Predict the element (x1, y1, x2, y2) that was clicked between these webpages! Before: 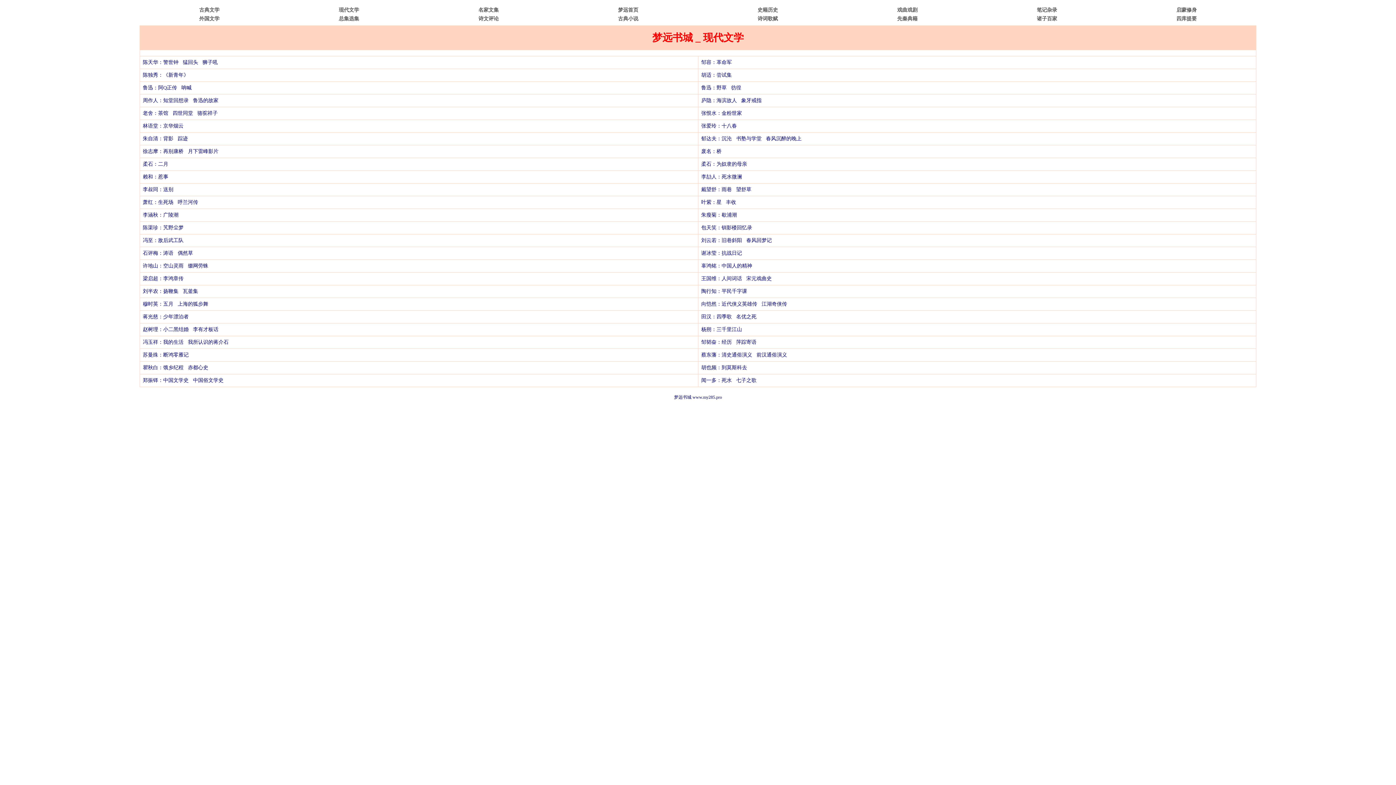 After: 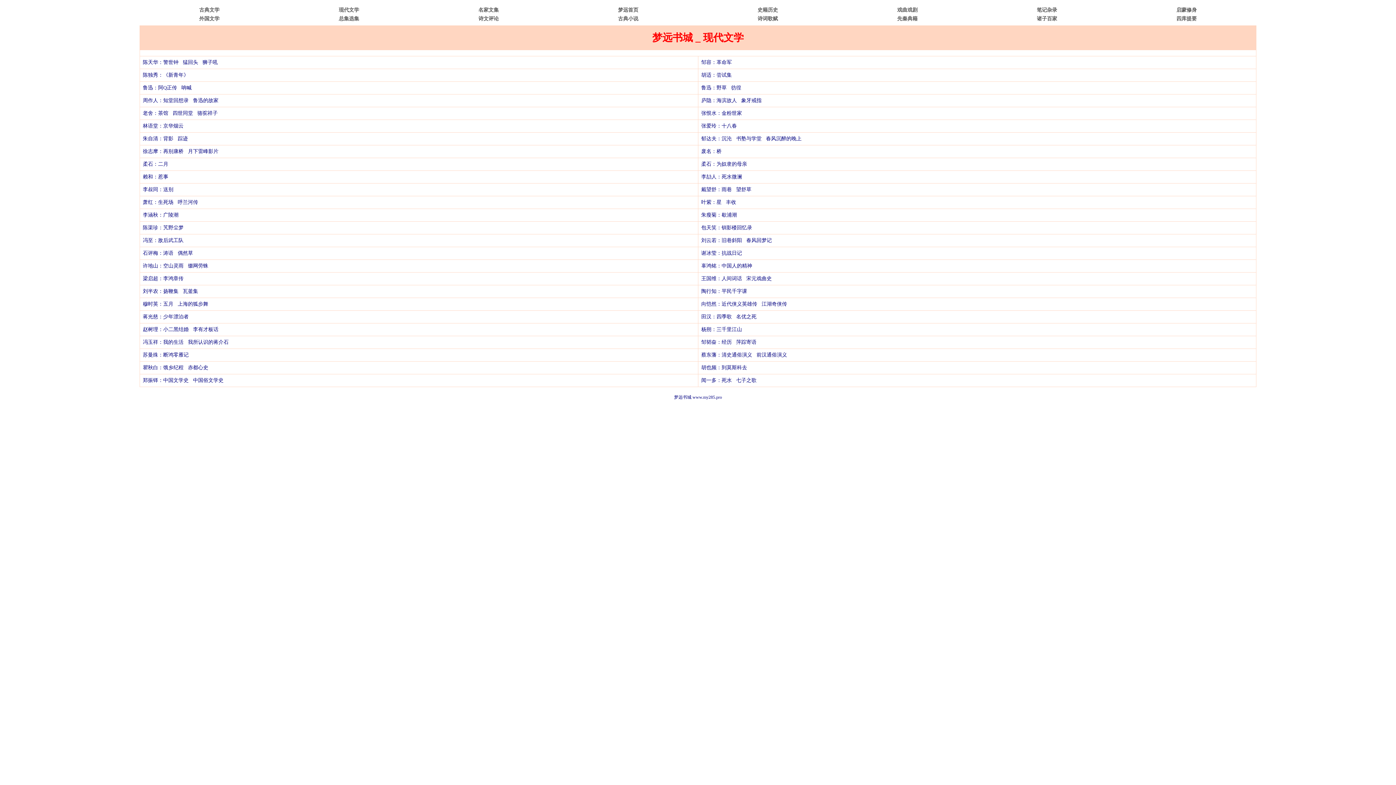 Action: label: 现代文学 bbox: (338, 7, 359, 12)